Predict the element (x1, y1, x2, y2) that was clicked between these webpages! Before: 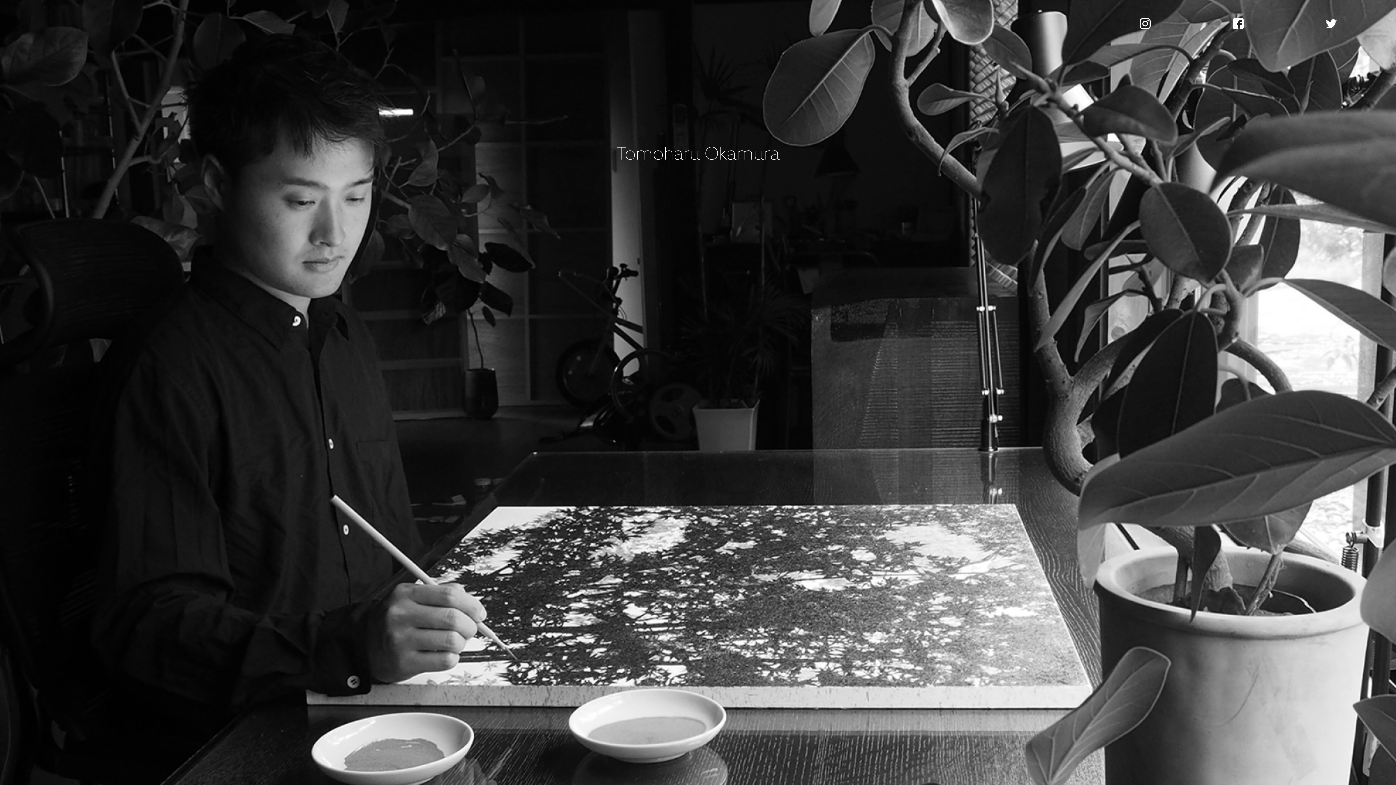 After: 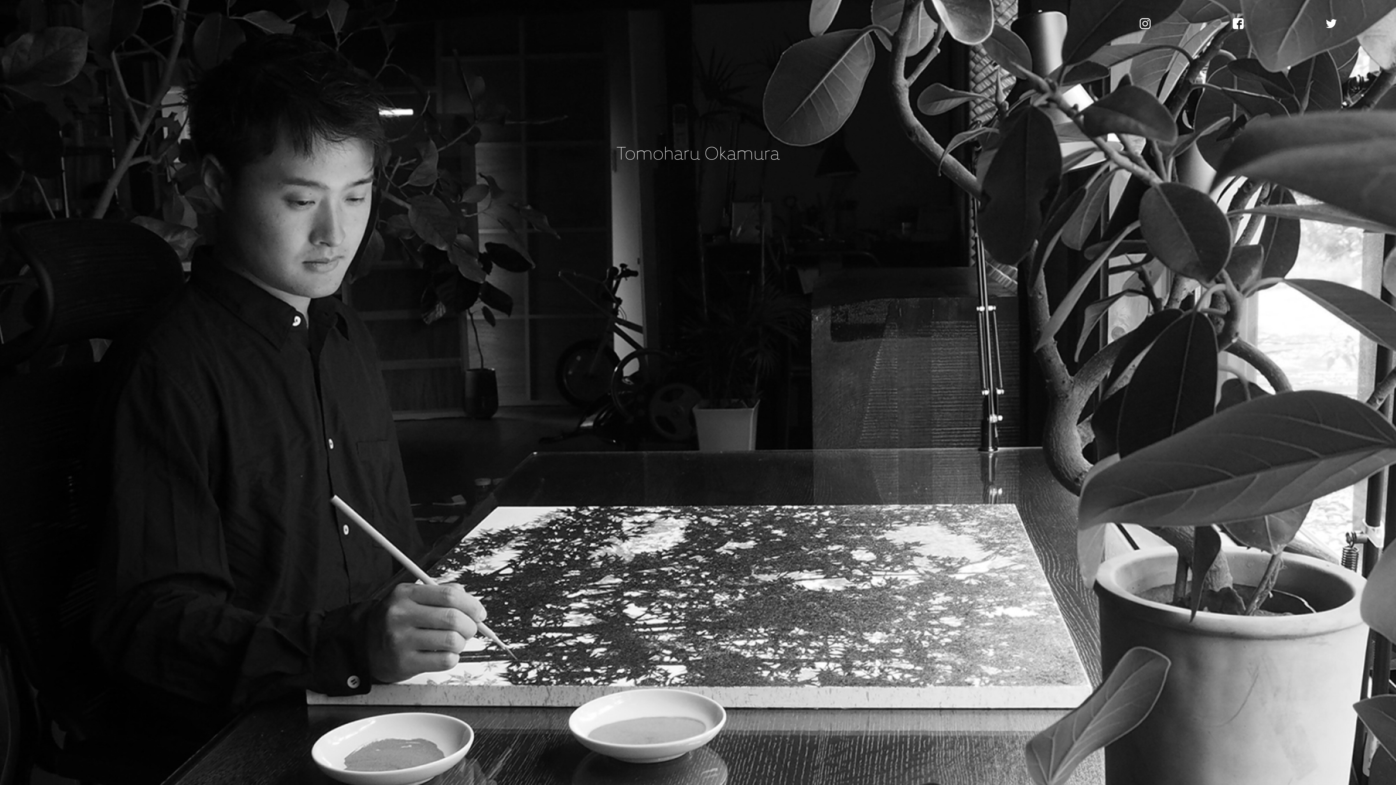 Action: label: Tomoharu Okamura bbox: (616, 139, 779, 164)